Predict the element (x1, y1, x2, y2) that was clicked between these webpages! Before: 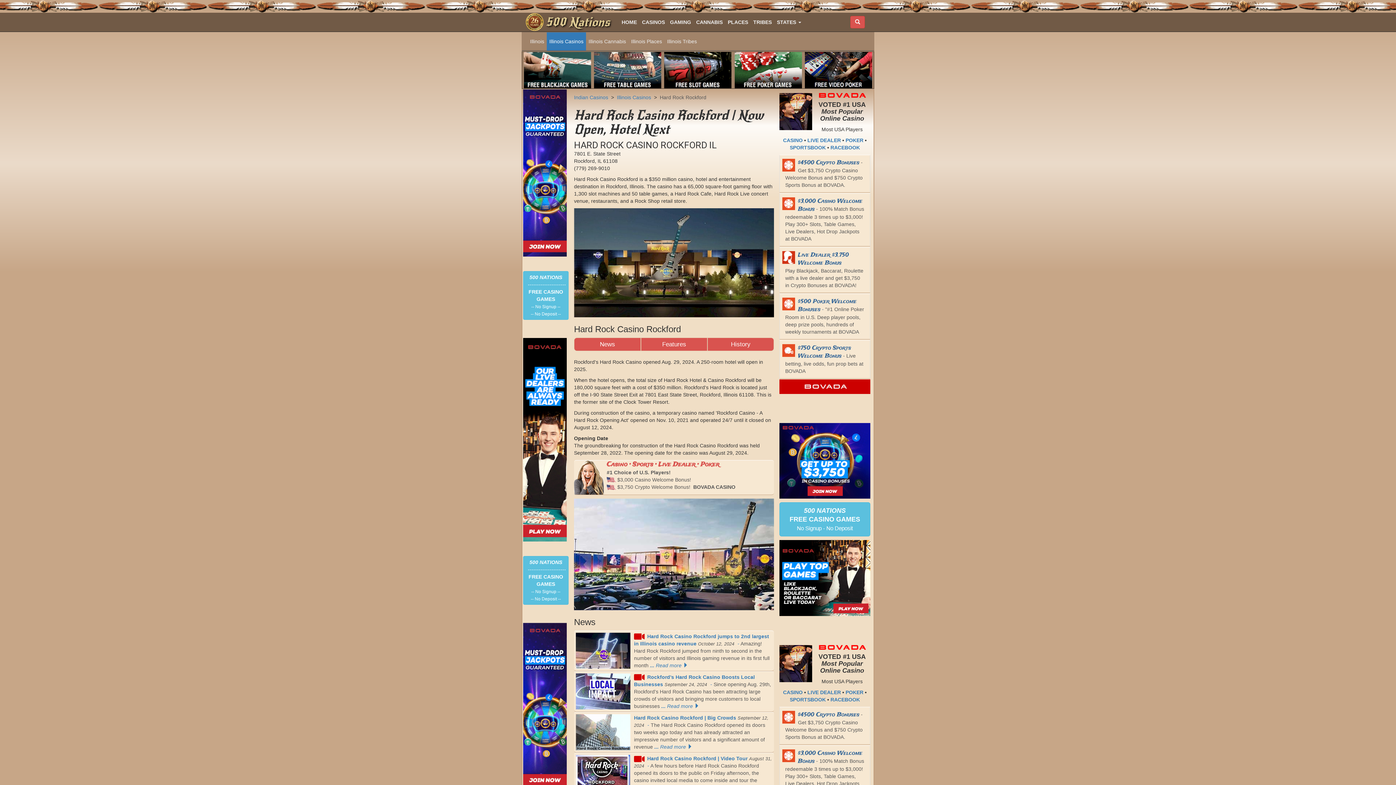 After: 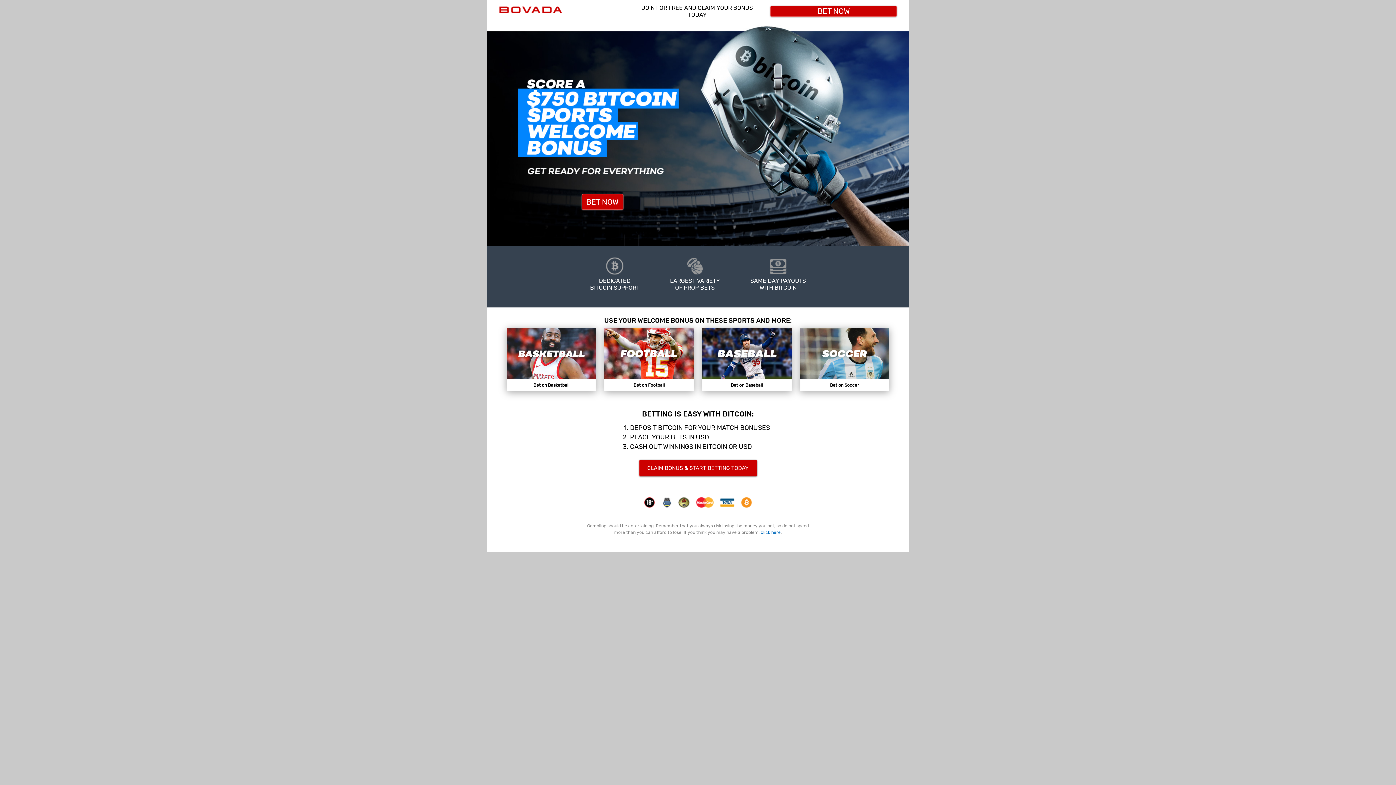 Action: label: $750 Crypto Sports Welcome Bonus - Live betting, live odds, fun prop bets at BOVADA bbox: (779, 340, 870, 378)